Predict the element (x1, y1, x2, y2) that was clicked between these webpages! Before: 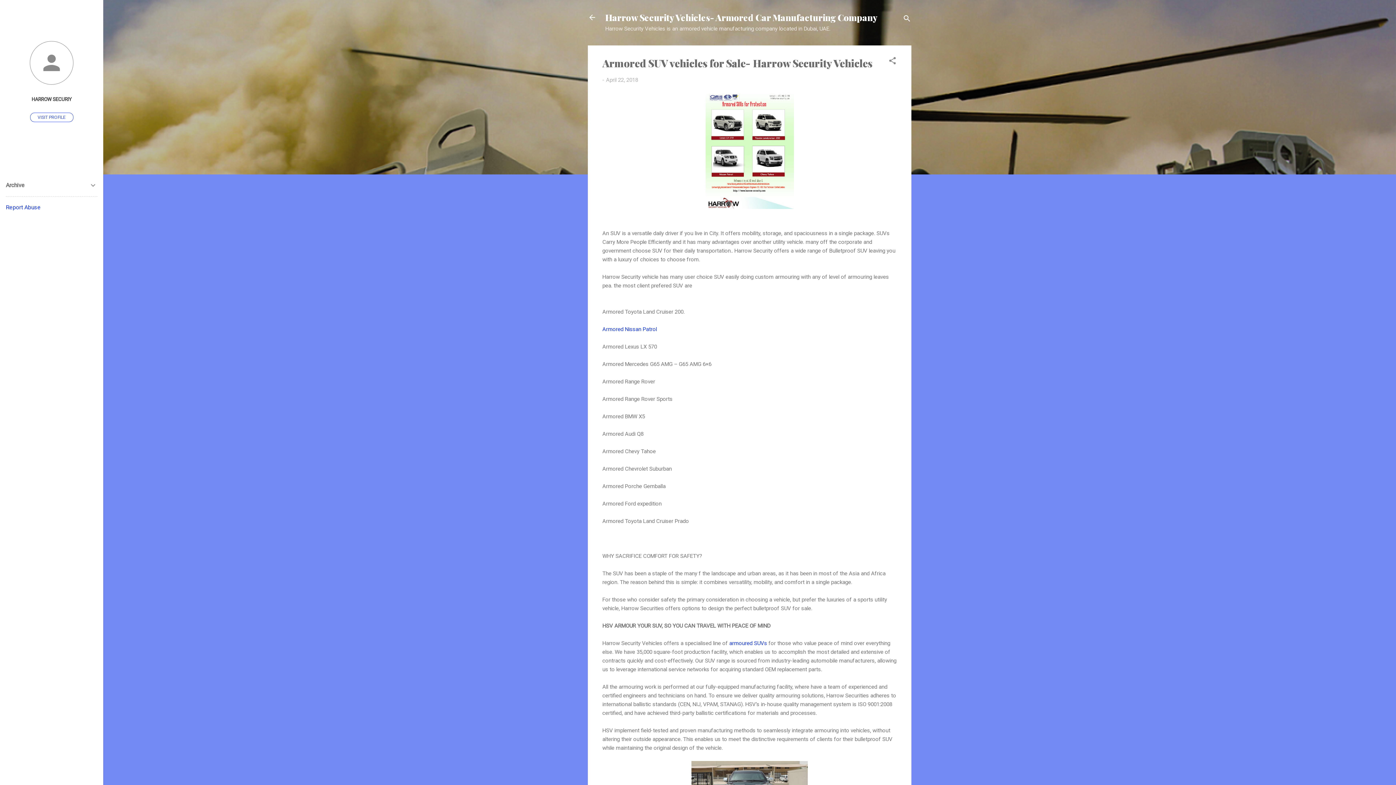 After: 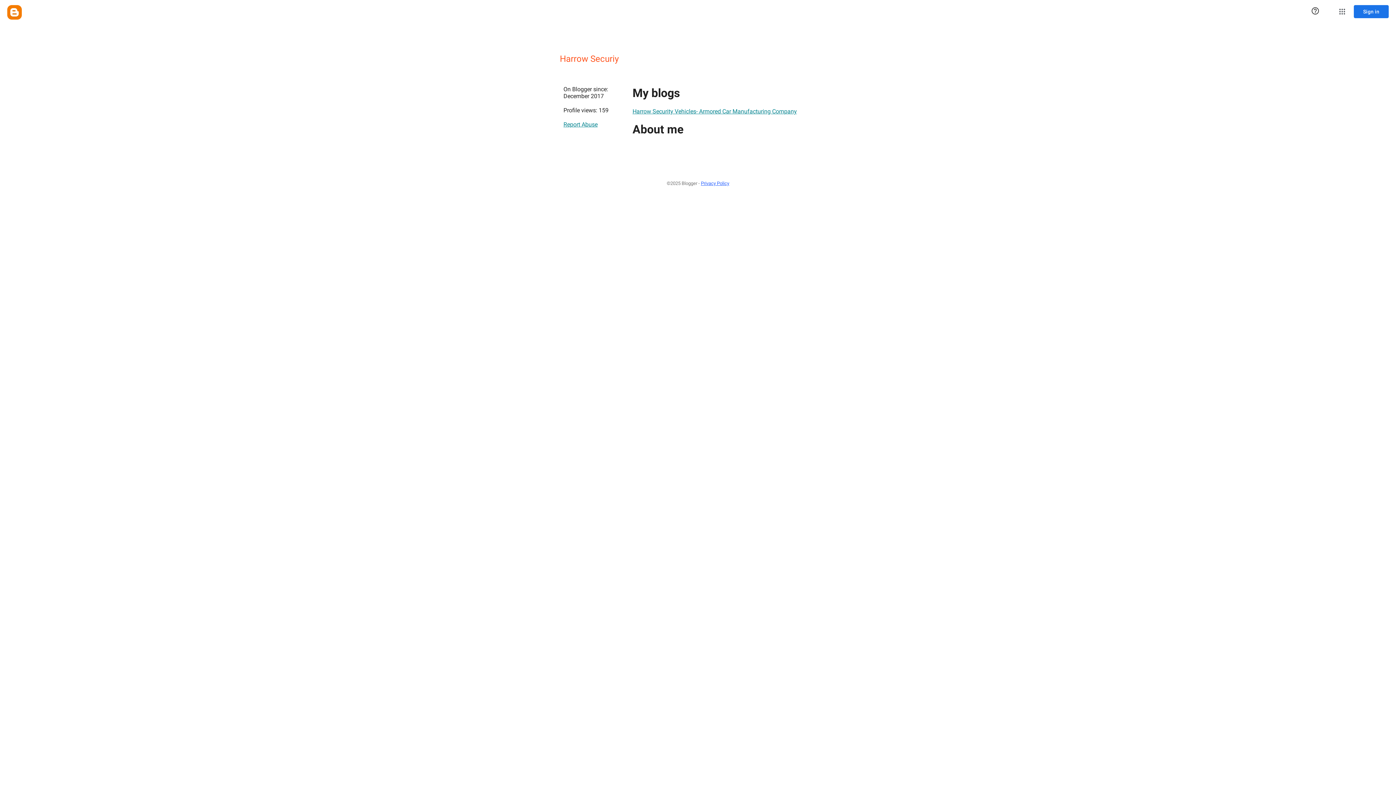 Action: bbox: (0, 91, 103, 107) label: HARROW SECURIY